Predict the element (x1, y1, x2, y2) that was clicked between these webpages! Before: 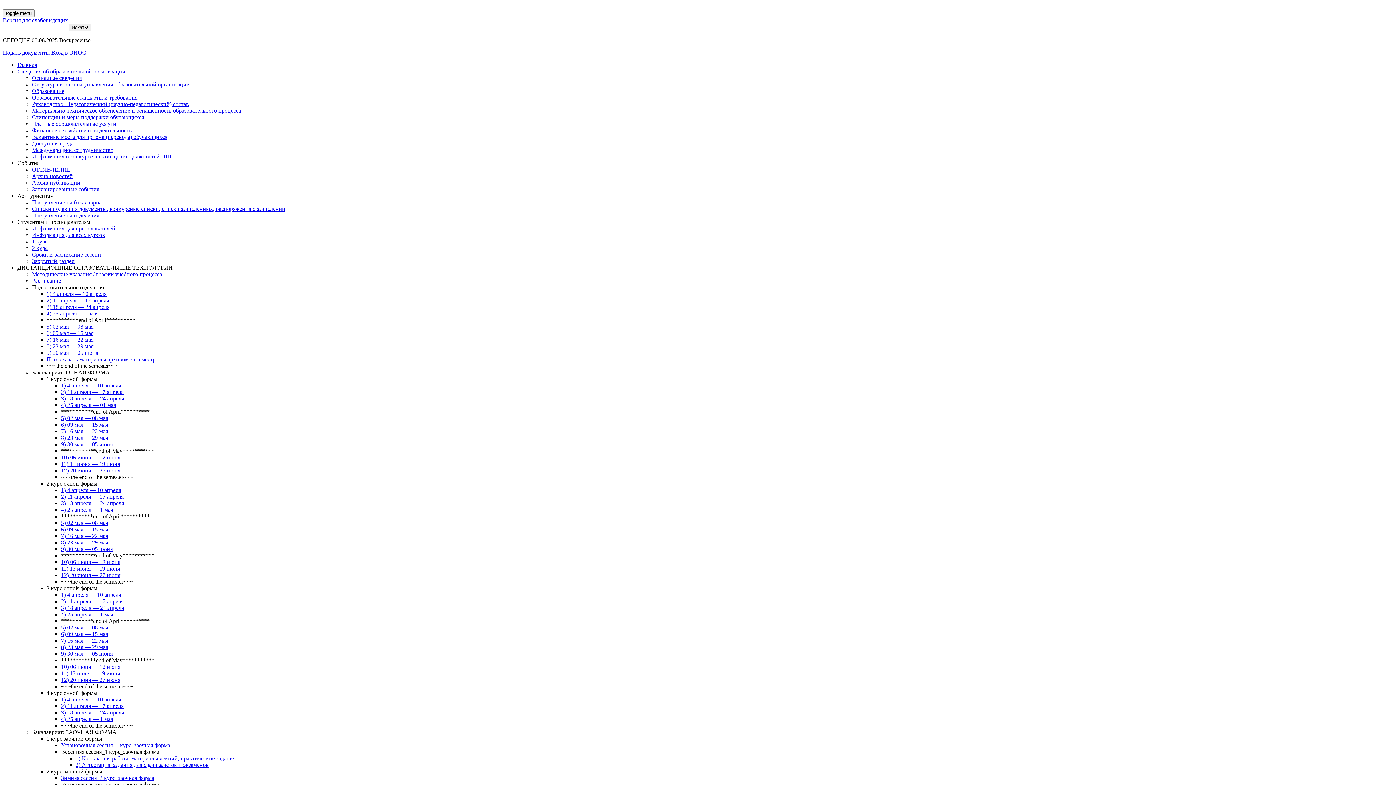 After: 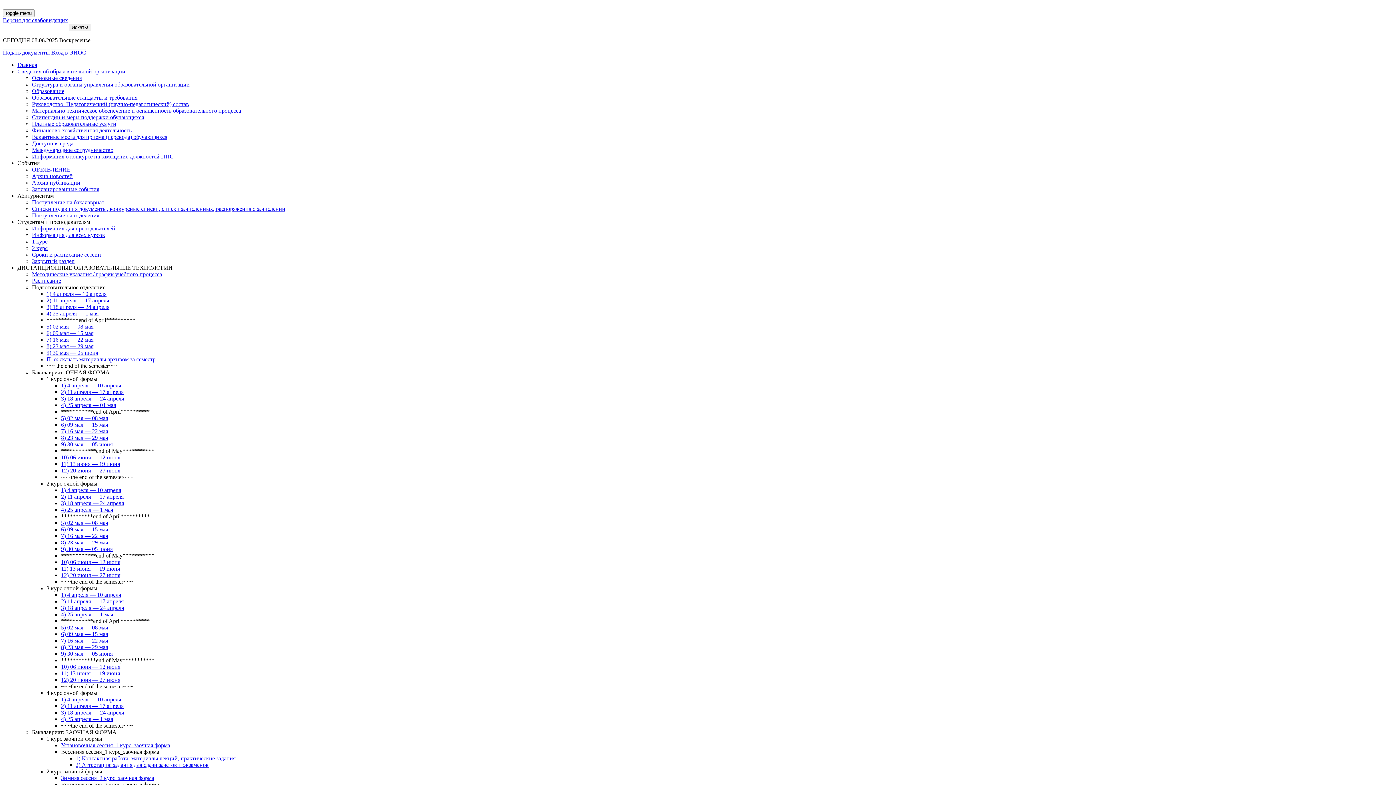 Action: bbox: (61, 493, 123, 500) label: 2) 11 апреля — 17 апреля